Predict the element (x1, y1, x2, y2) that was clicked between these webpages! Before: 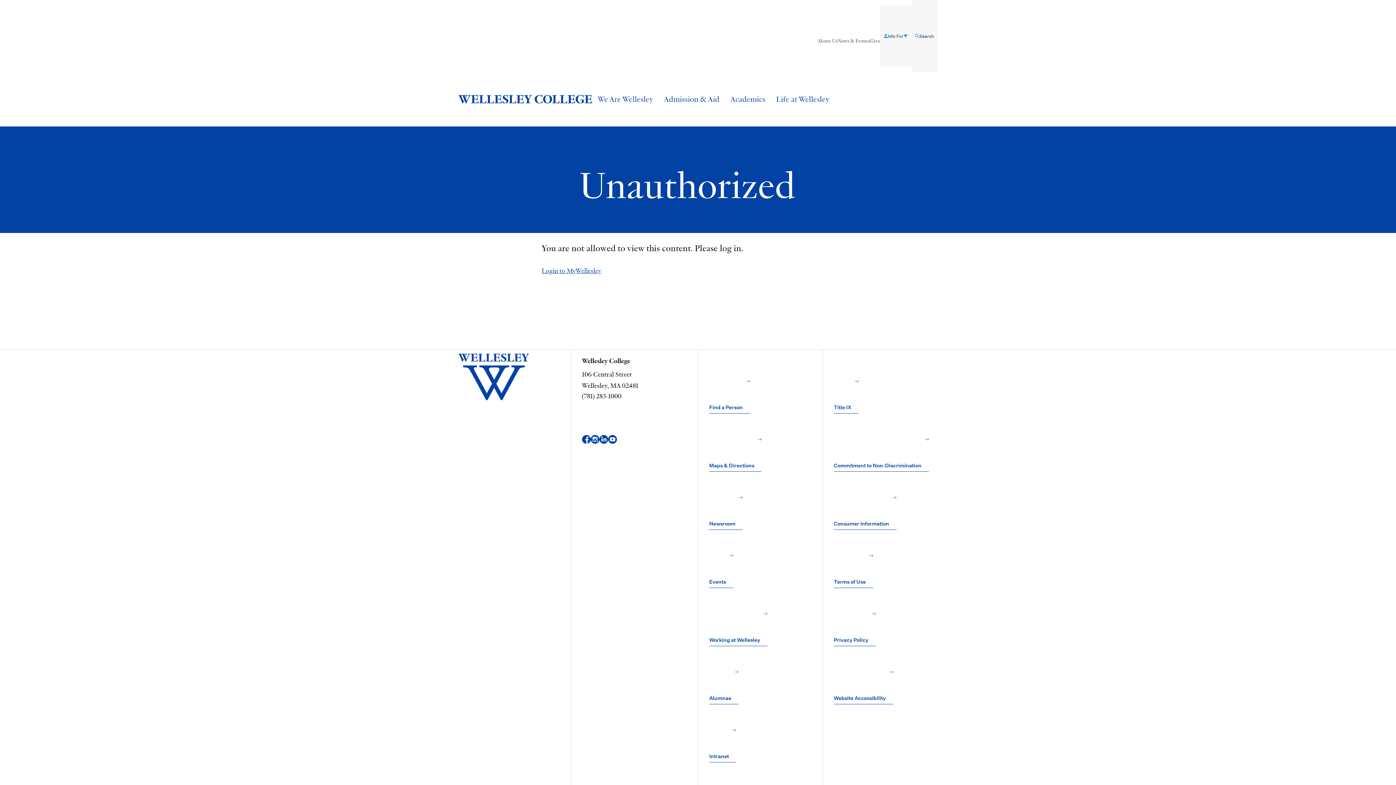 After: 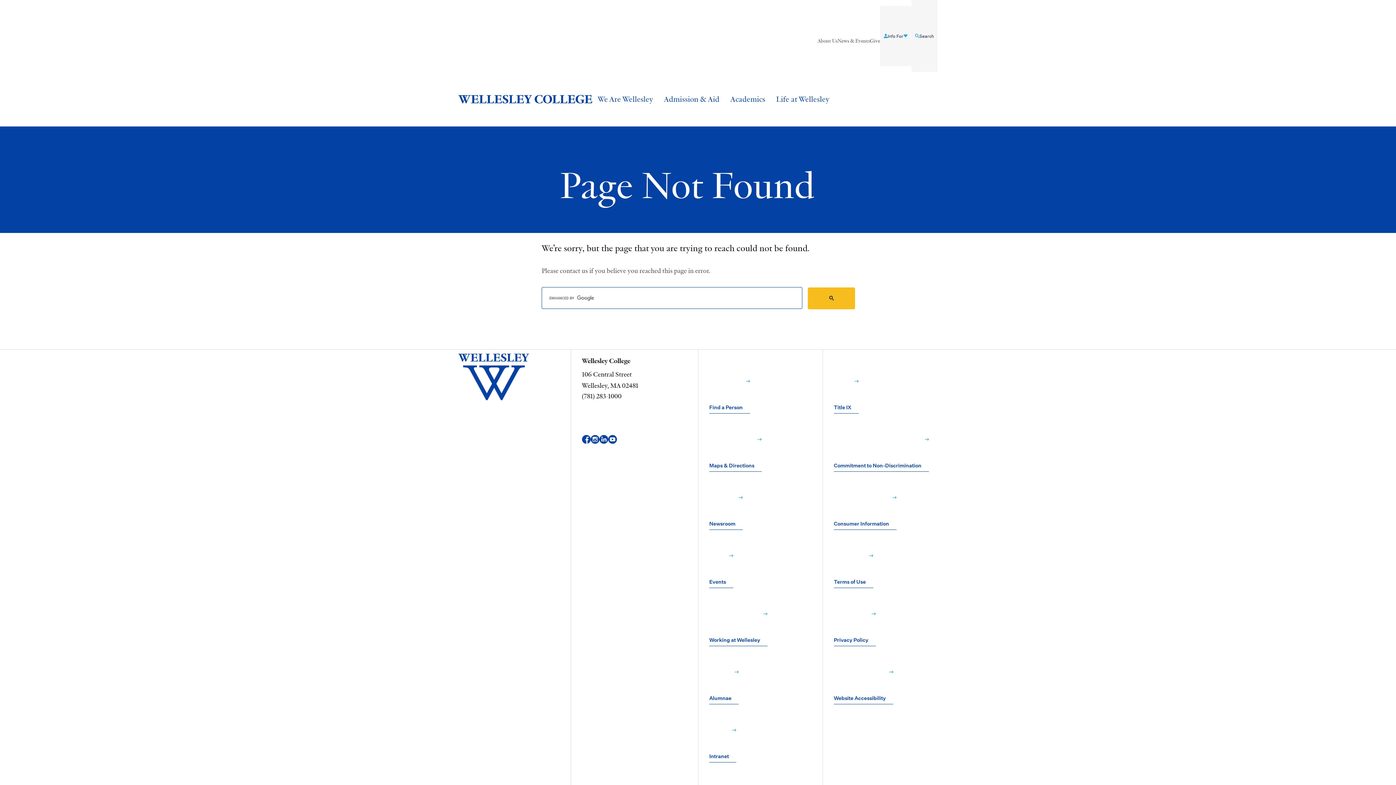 Action: bbox: (541, 266, 601, 274) label: Login to MyWellesley